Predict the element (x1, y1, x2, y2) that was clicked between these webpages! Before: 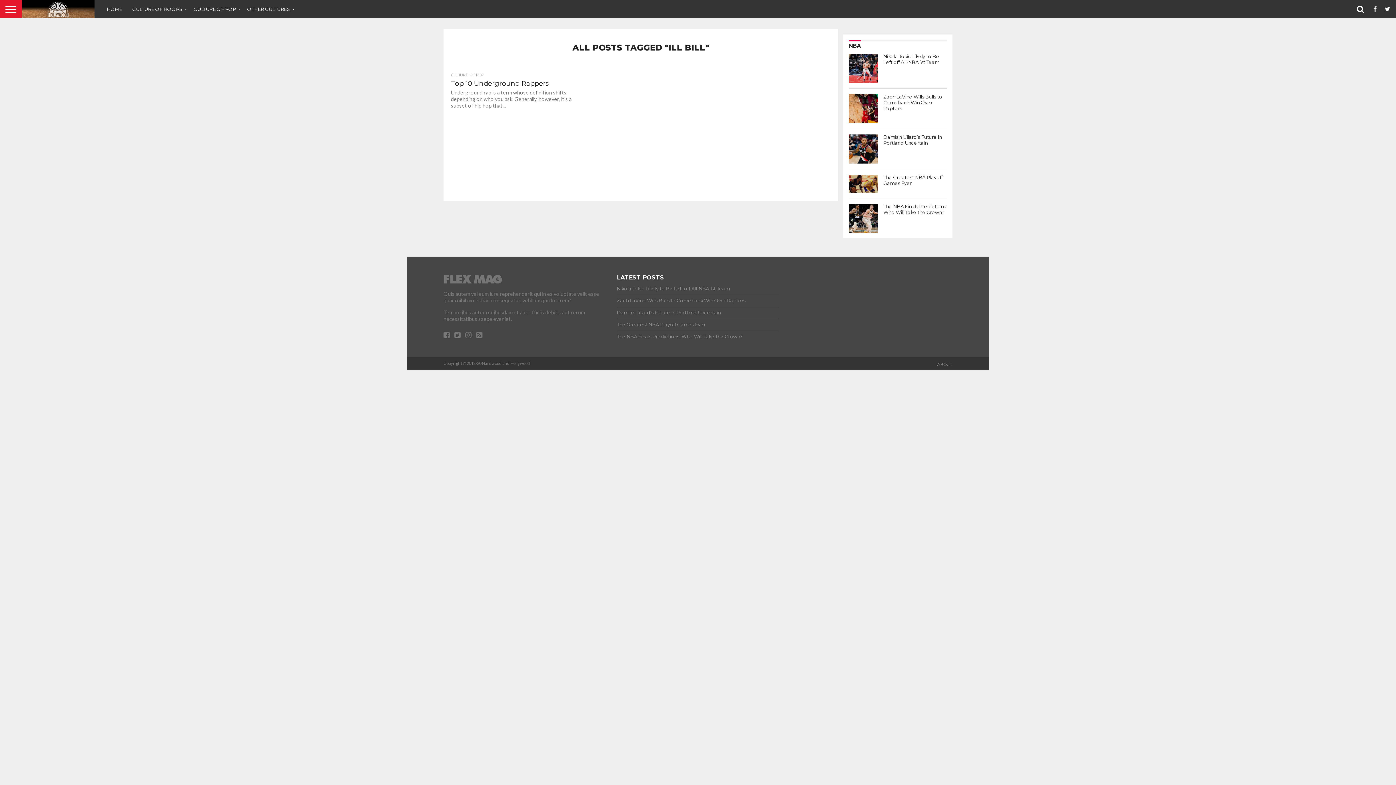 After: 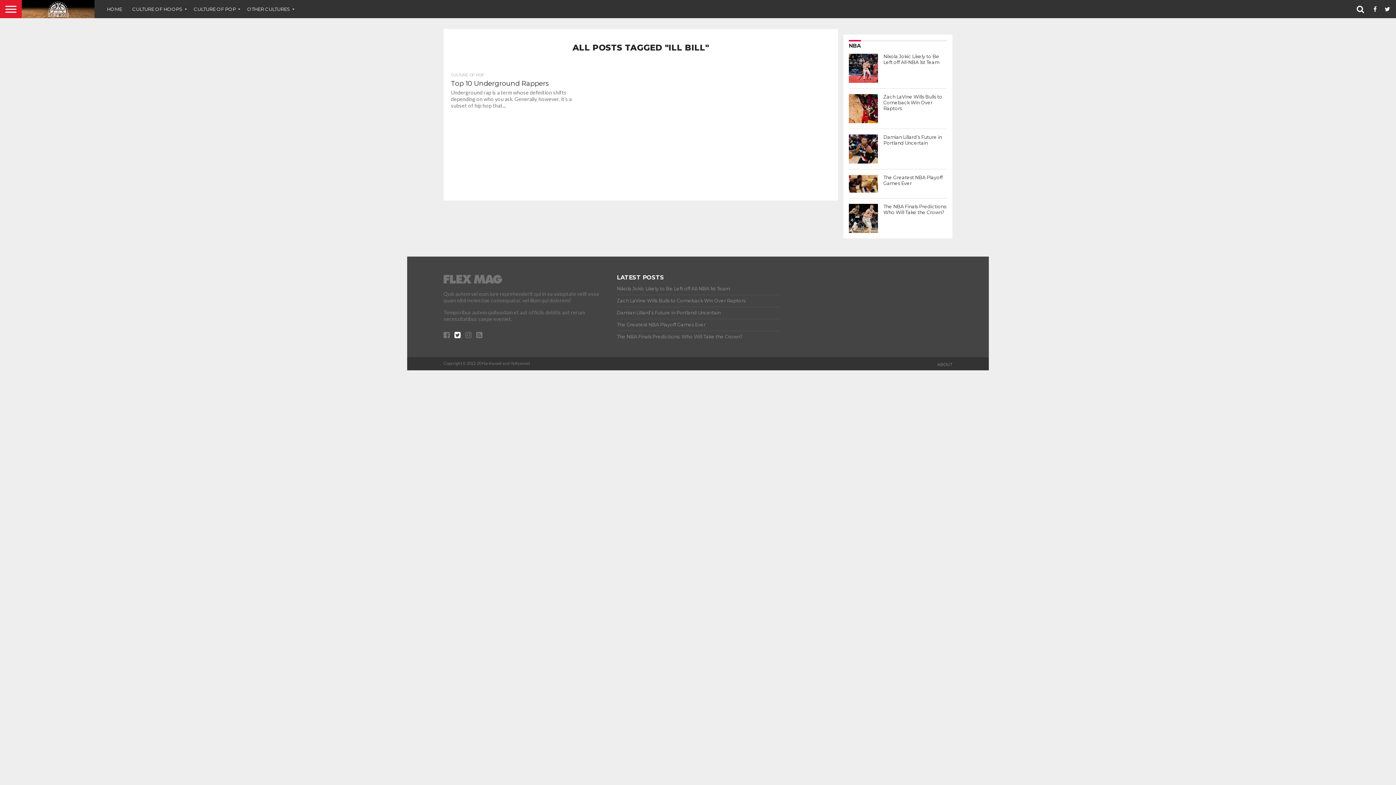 Action: bbox: (454, 332, 460, 338)